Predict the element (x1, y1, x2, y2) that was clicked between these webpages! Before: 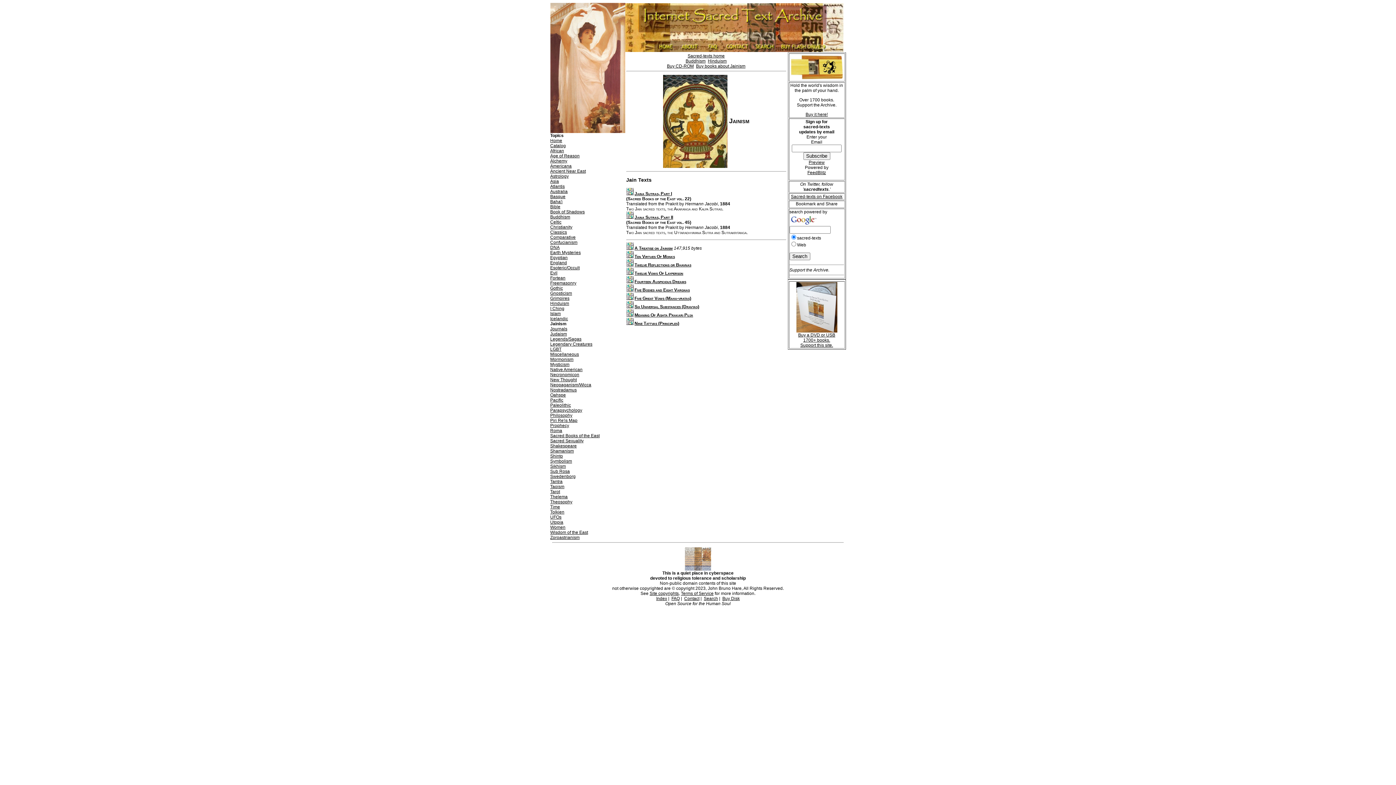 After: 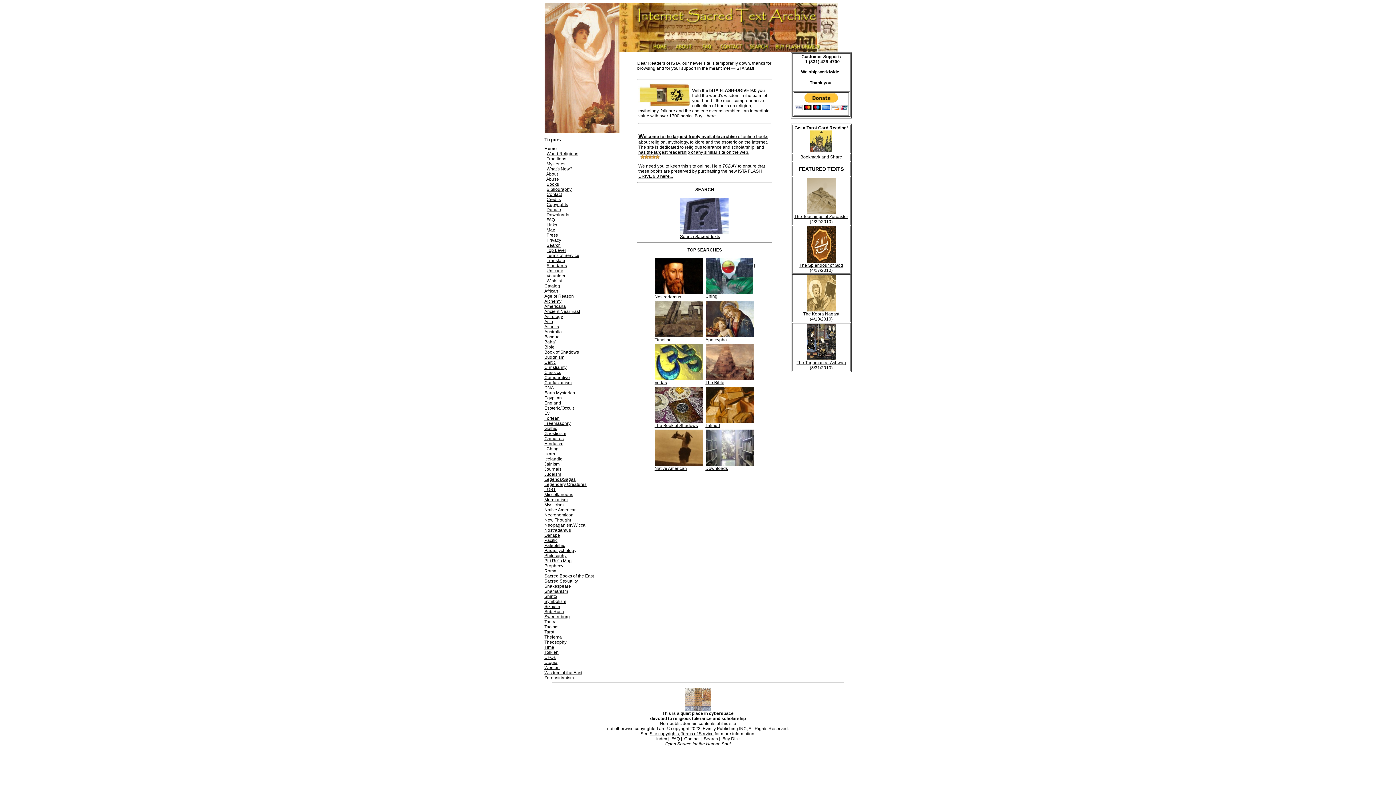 Action: label: Home bbox: (550, 138, 562, 143)